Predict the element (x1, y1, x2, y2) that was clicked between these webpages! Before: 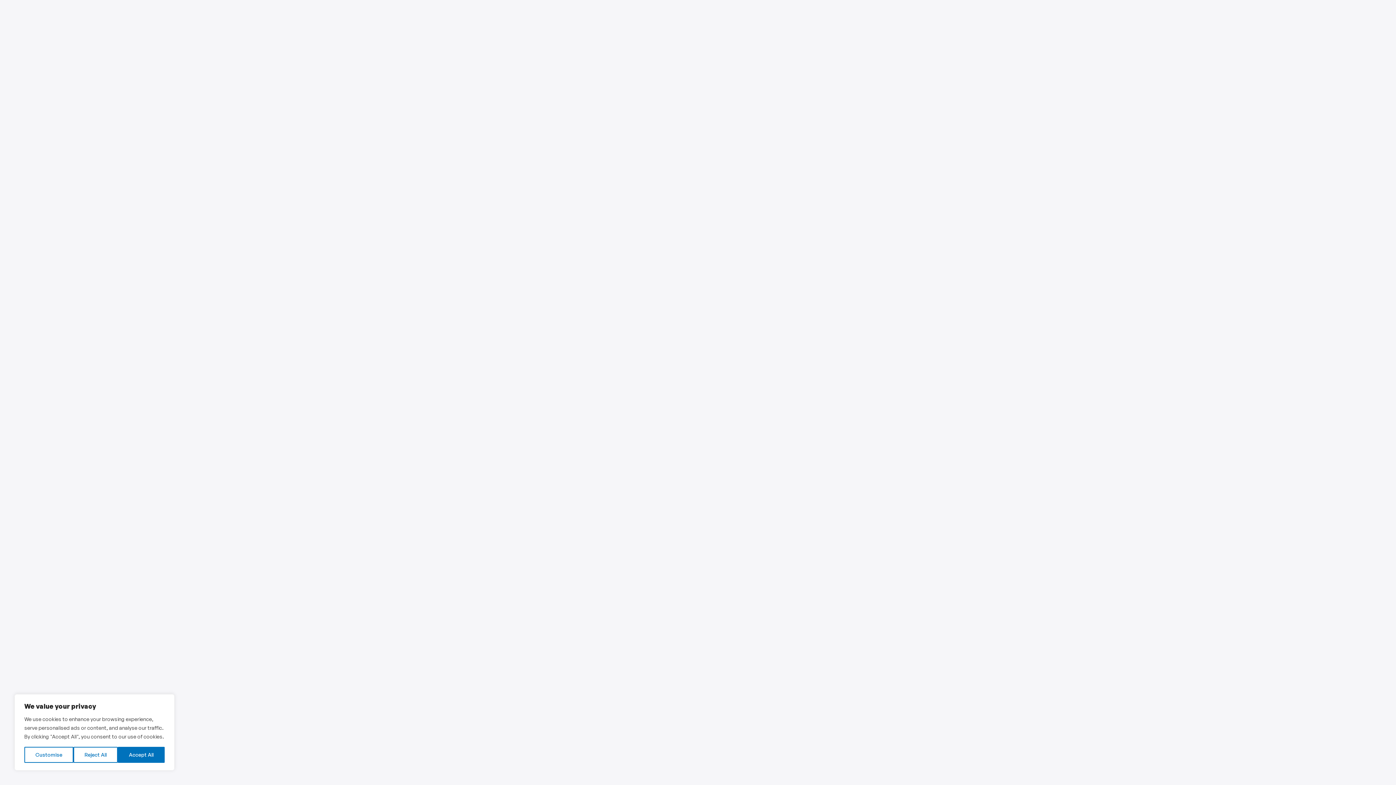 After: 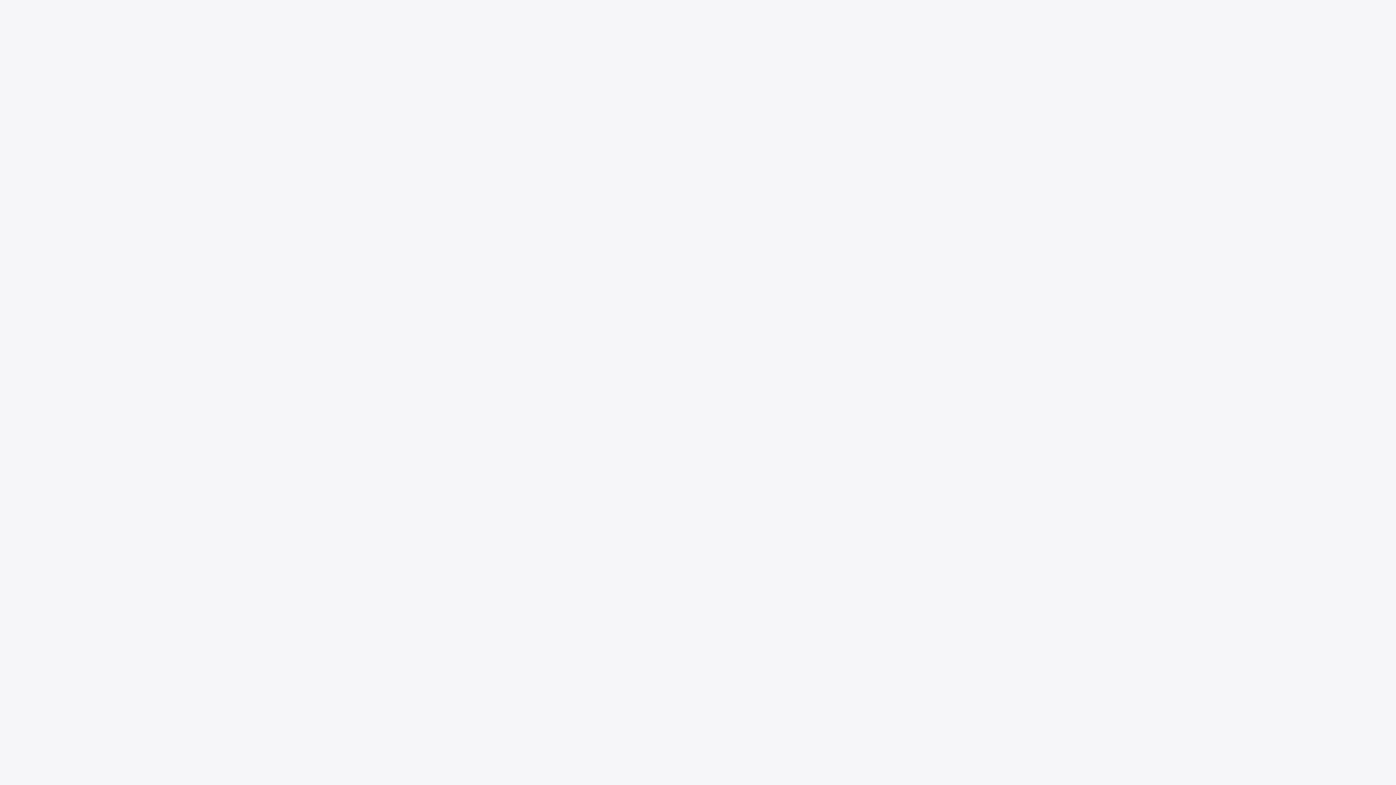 Action: label: Reject All bbox: (73, 747, 117, 763)